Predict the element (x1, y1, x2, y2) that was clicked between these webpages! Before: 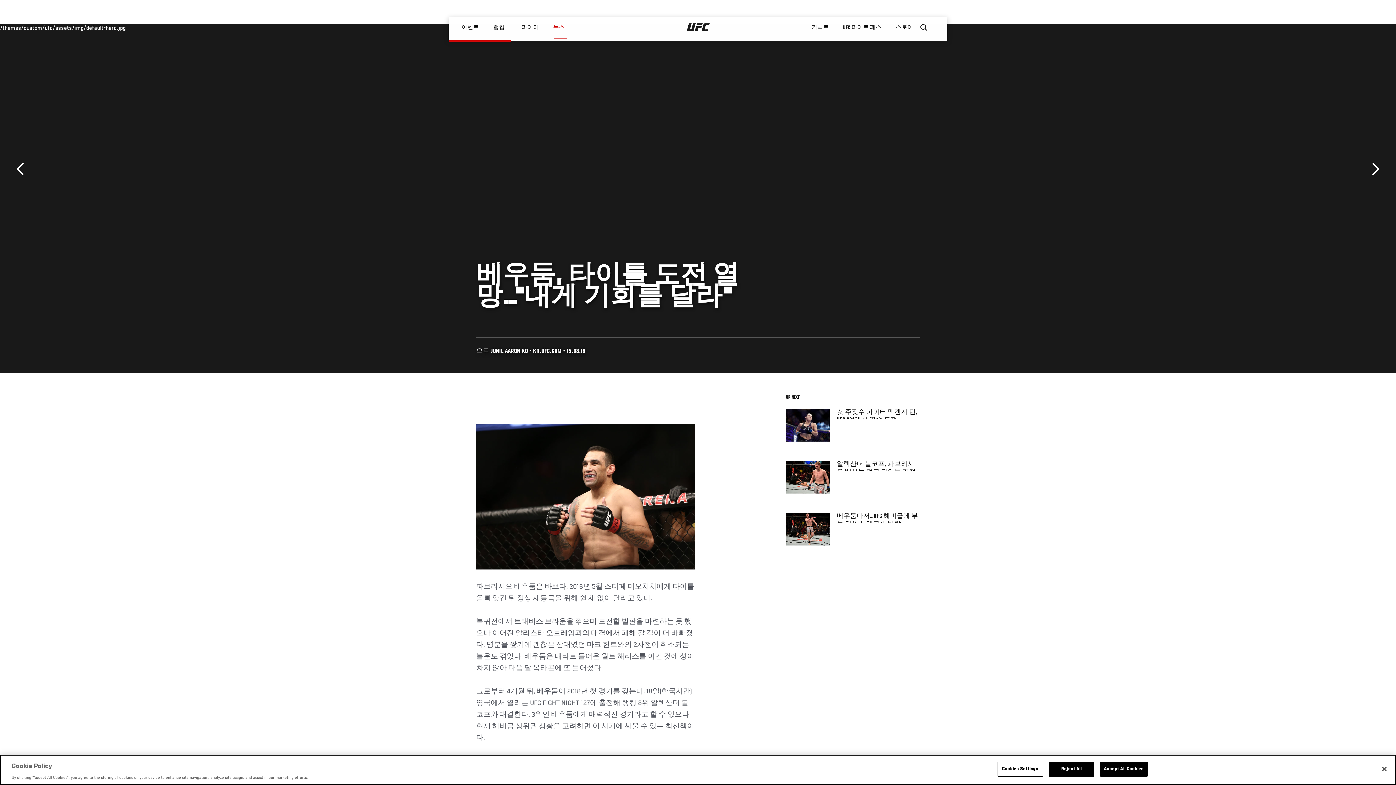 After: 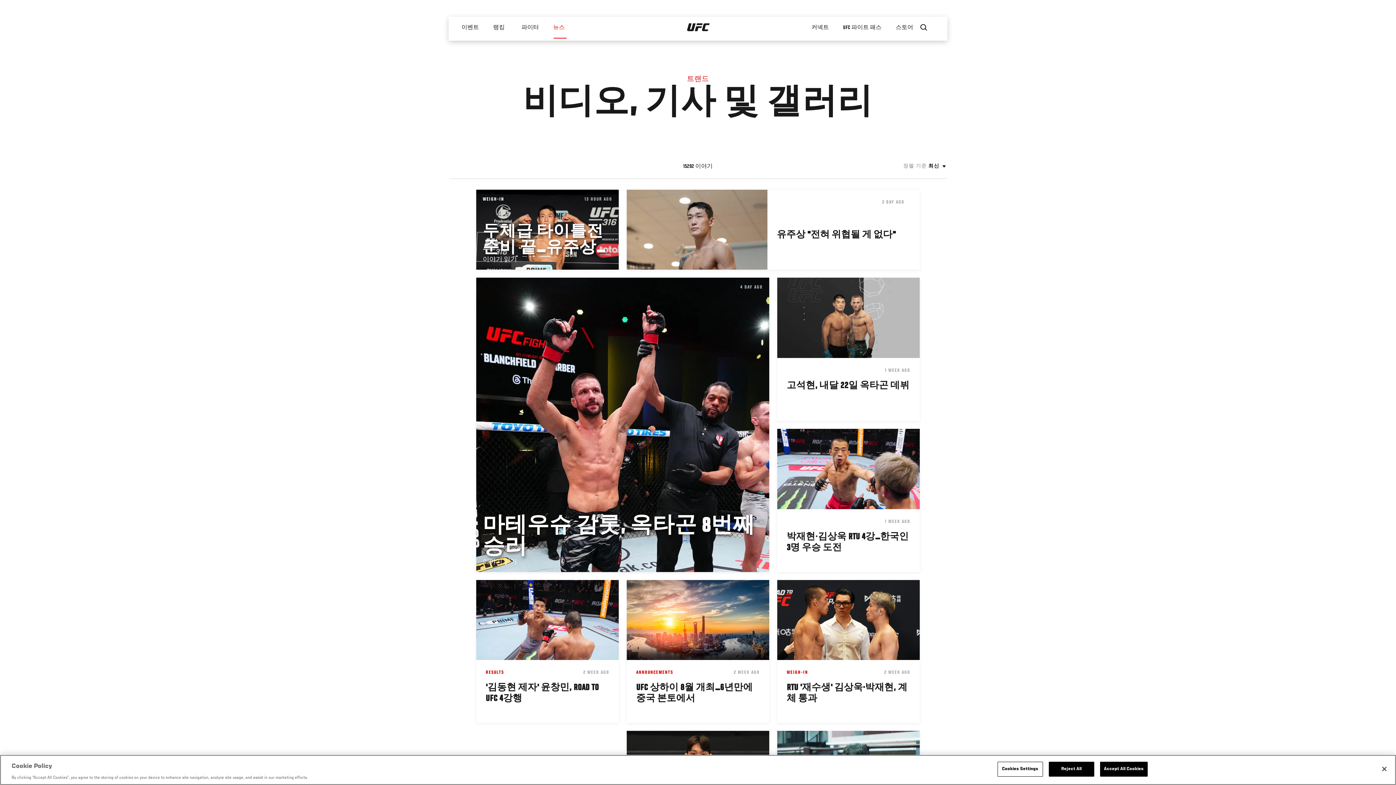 Action: label: 뉴스 bbox: (546, 16, 574, 38)